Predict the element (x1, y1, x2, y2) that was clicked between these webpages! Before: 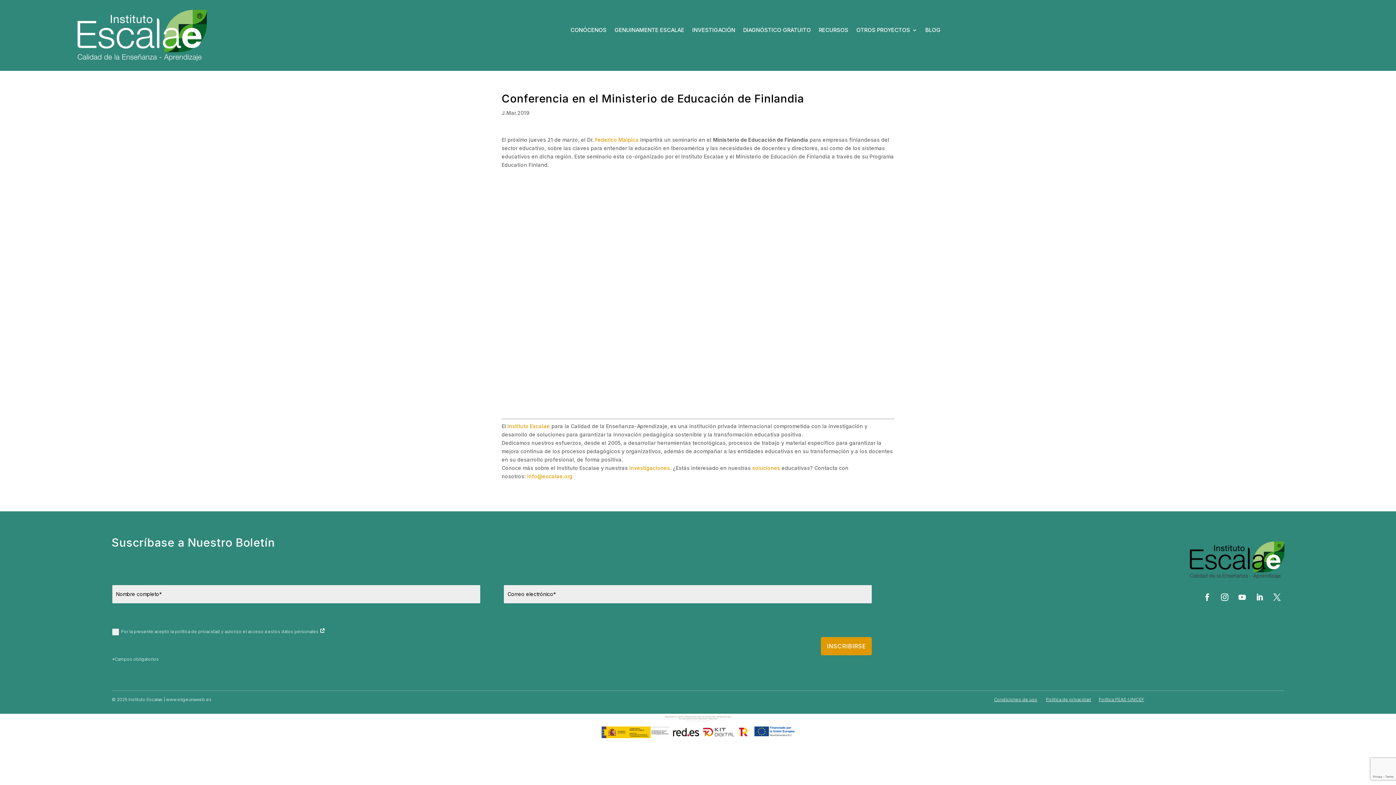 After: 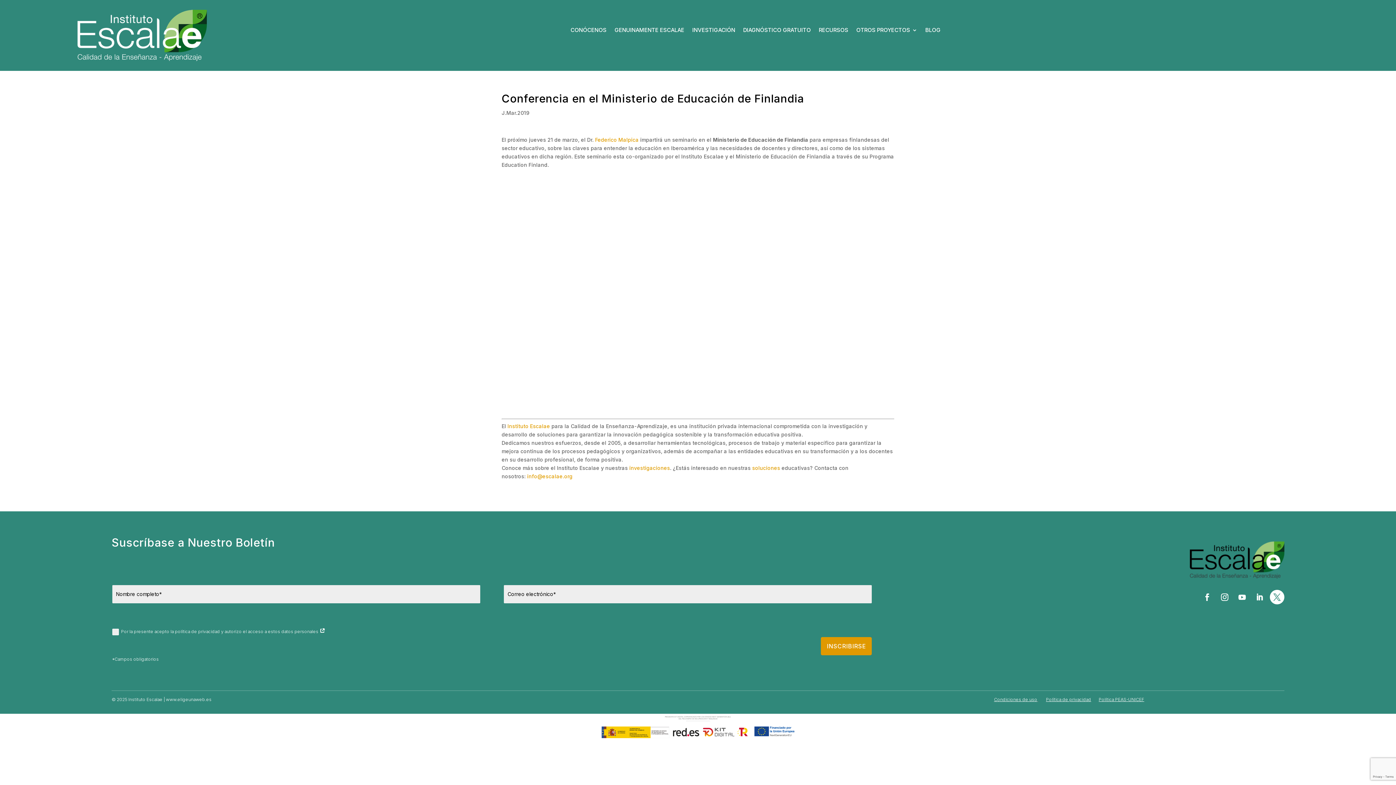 Action: bbox: (1270, 590, 1284, 604)